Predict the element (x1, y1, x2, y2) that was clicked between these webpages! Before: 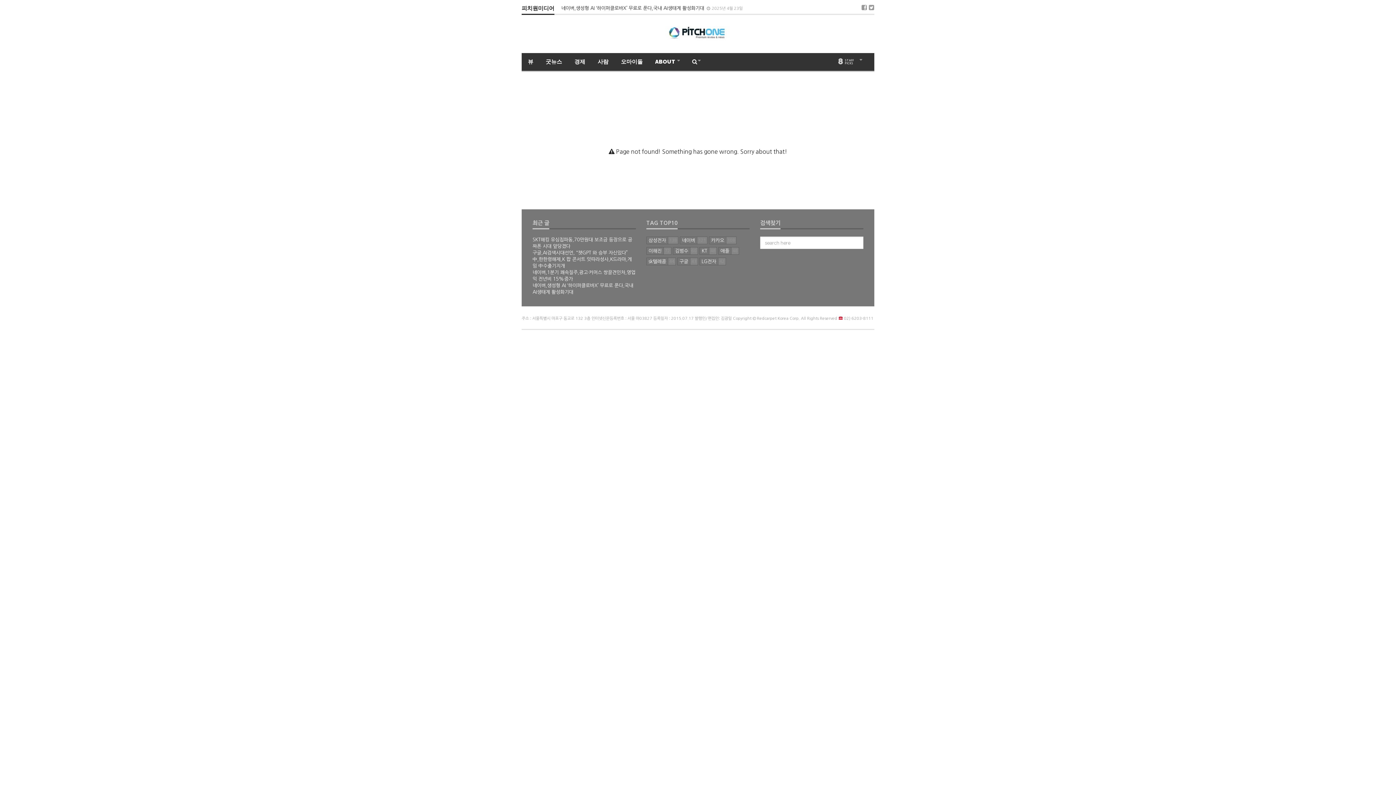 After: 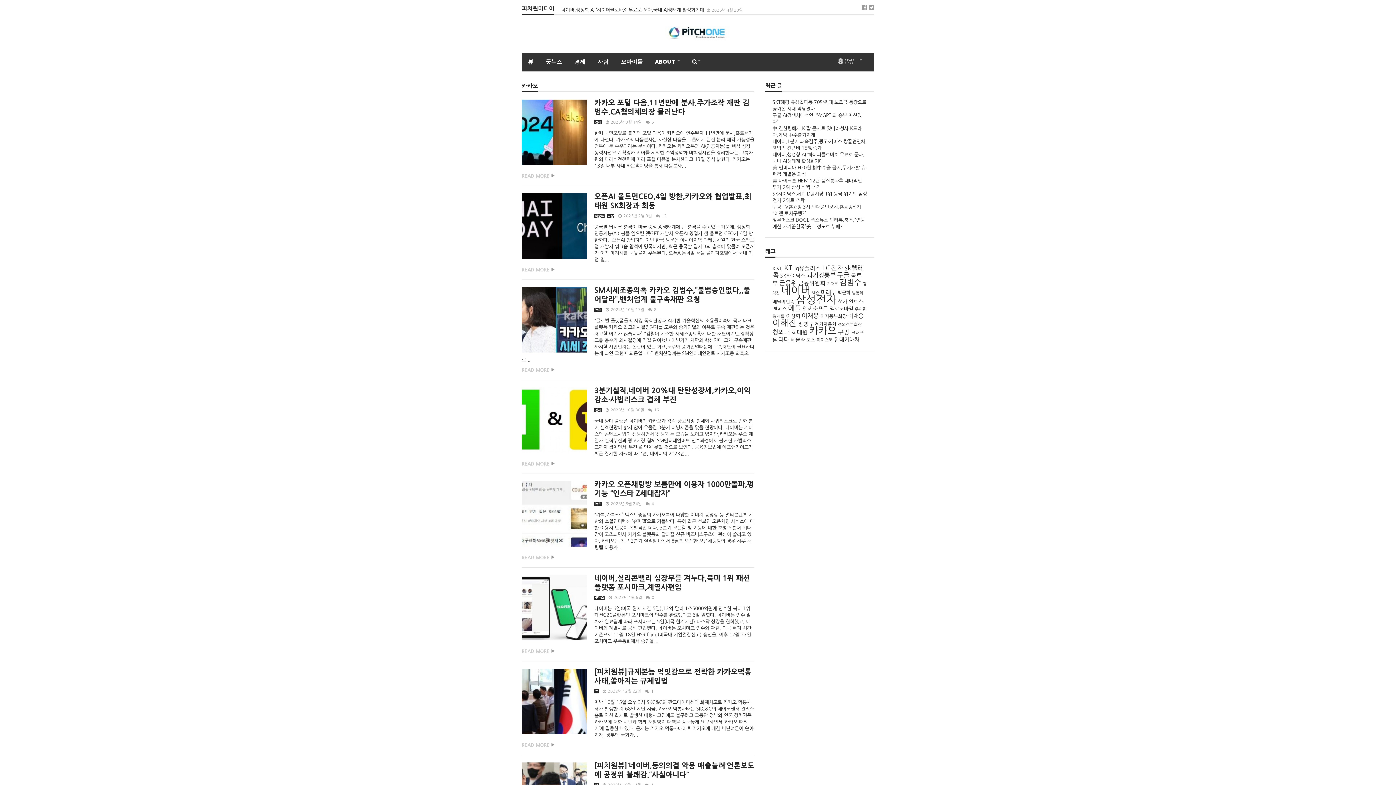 Action: label: 카카오
108 bbox: (709, 236, 736, 244)